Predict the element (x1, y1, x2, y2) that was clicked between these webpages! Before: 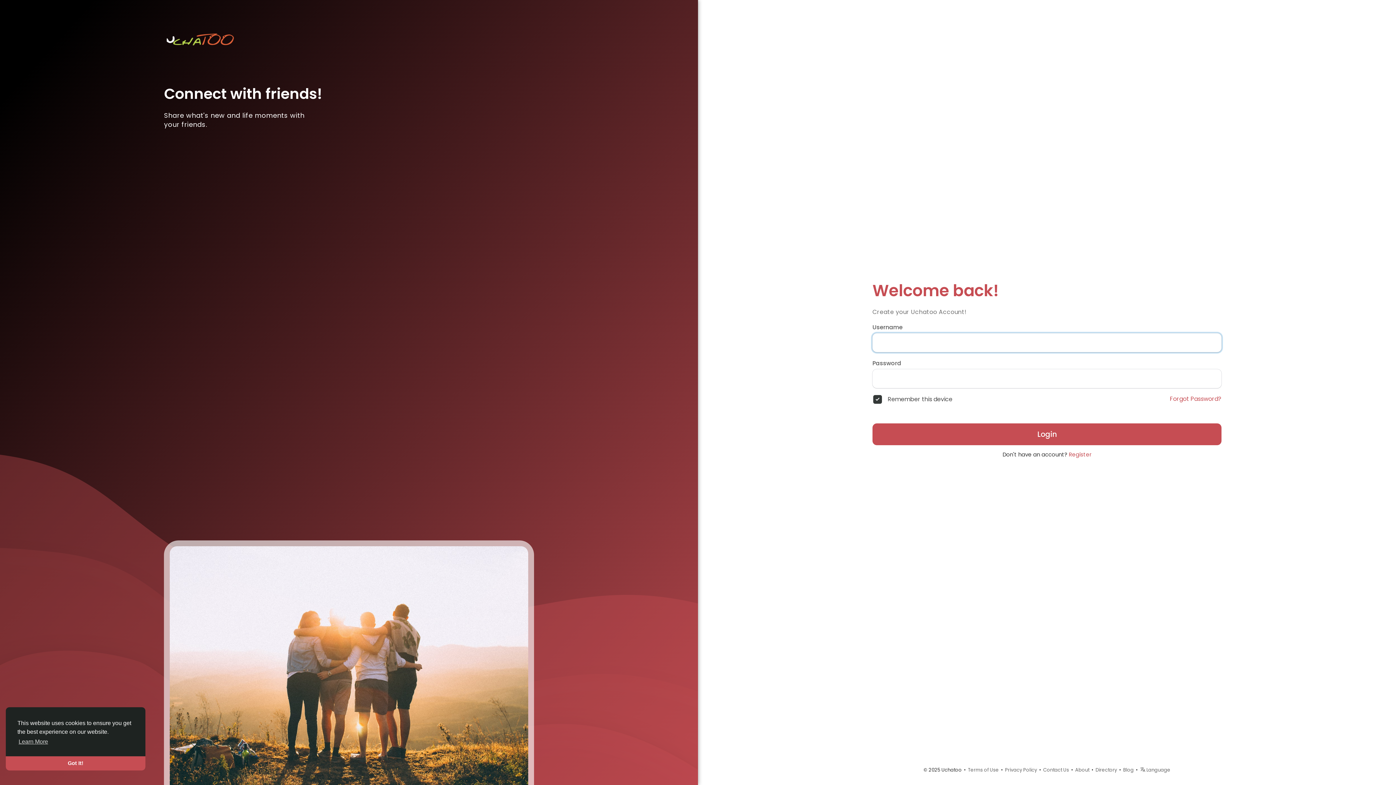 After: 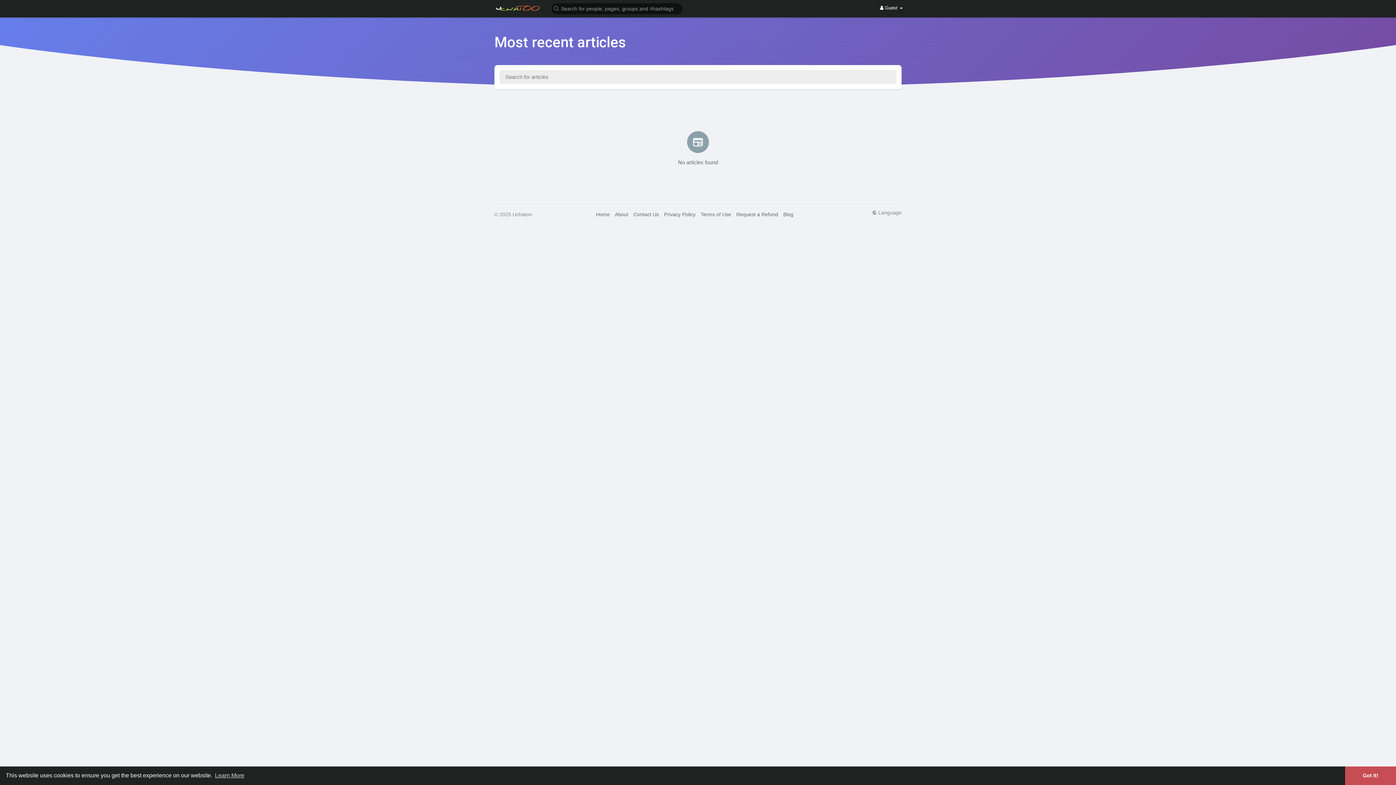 Action: bbox: (1123, 766, 1134, 773) label: Blog